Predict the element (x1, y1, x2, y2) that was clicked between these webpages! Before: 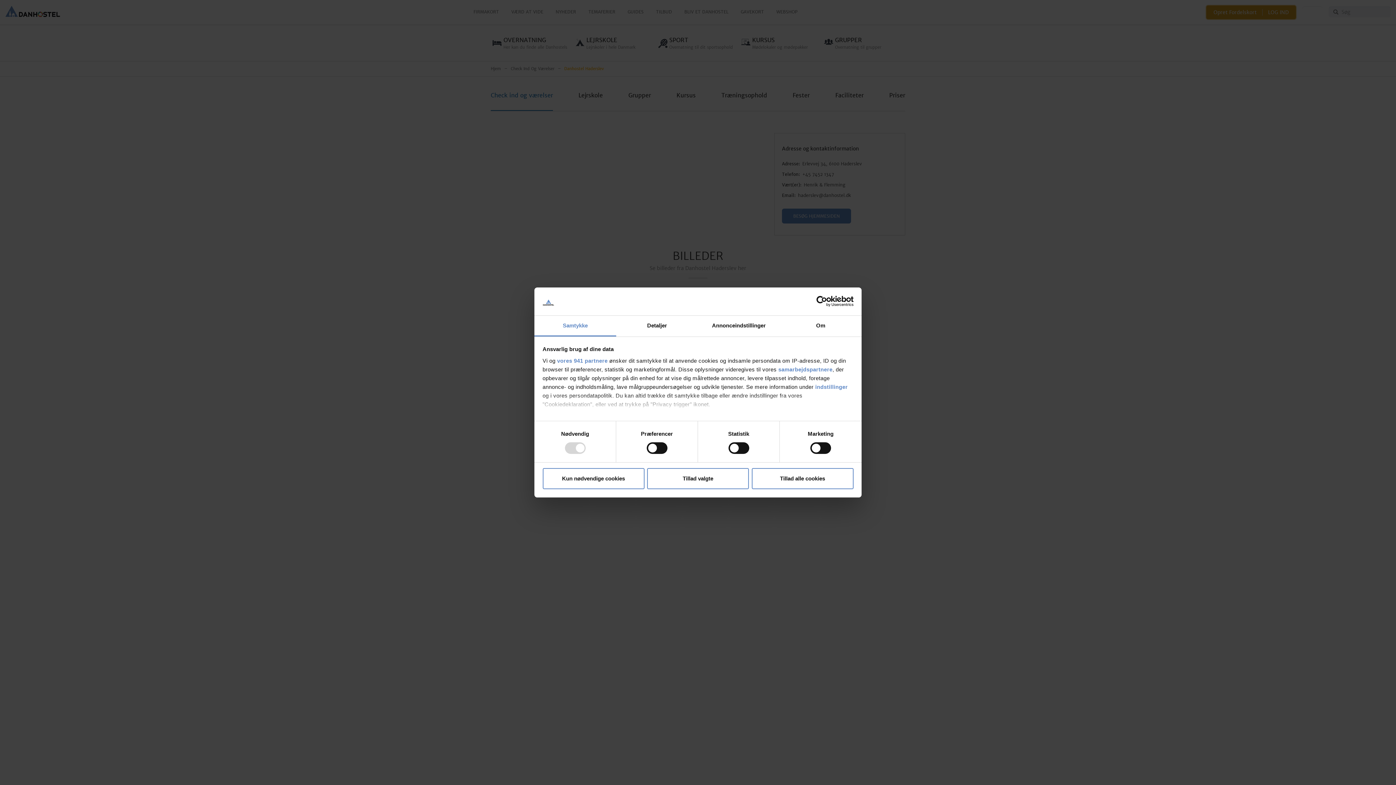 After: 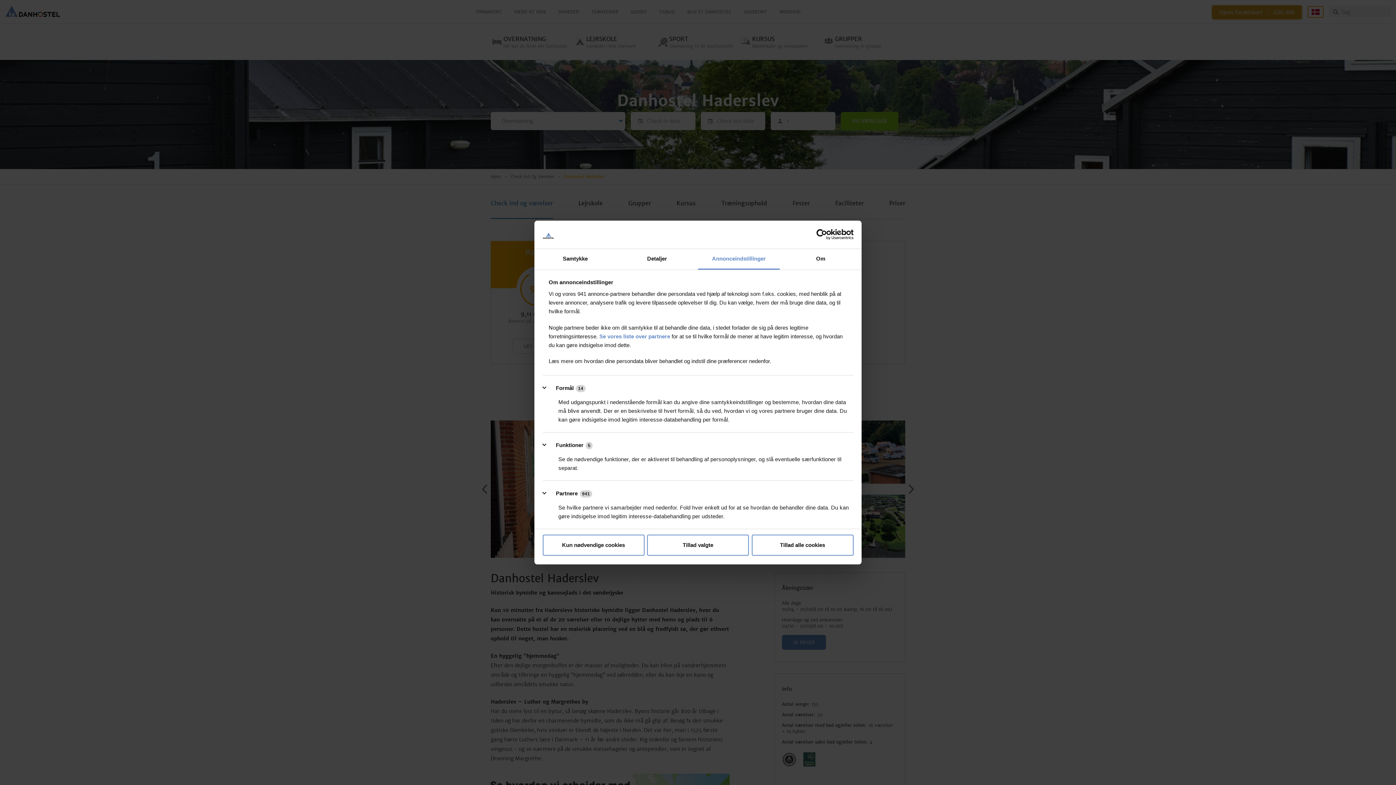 Action: label: Annonceindstillinger bbox: (698, 315, 780, 336)